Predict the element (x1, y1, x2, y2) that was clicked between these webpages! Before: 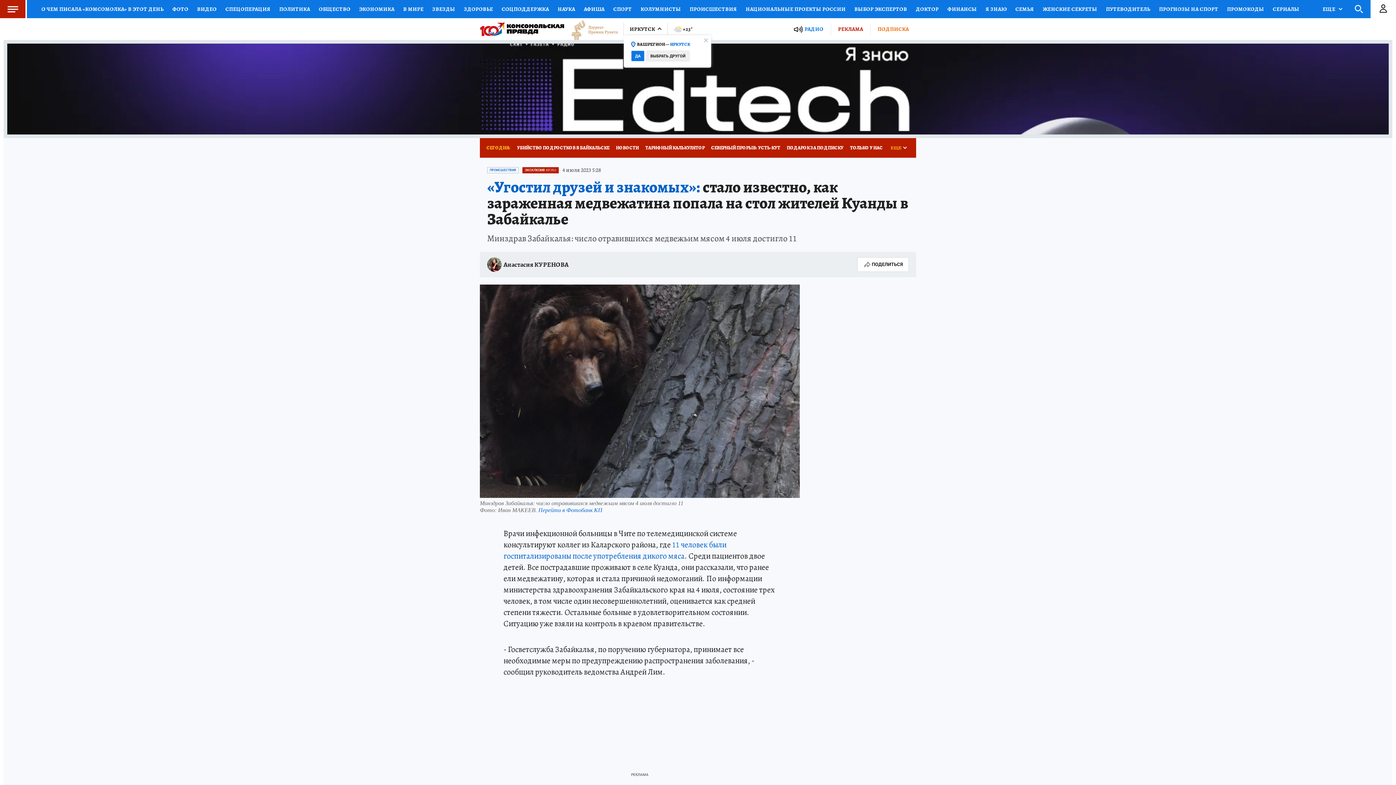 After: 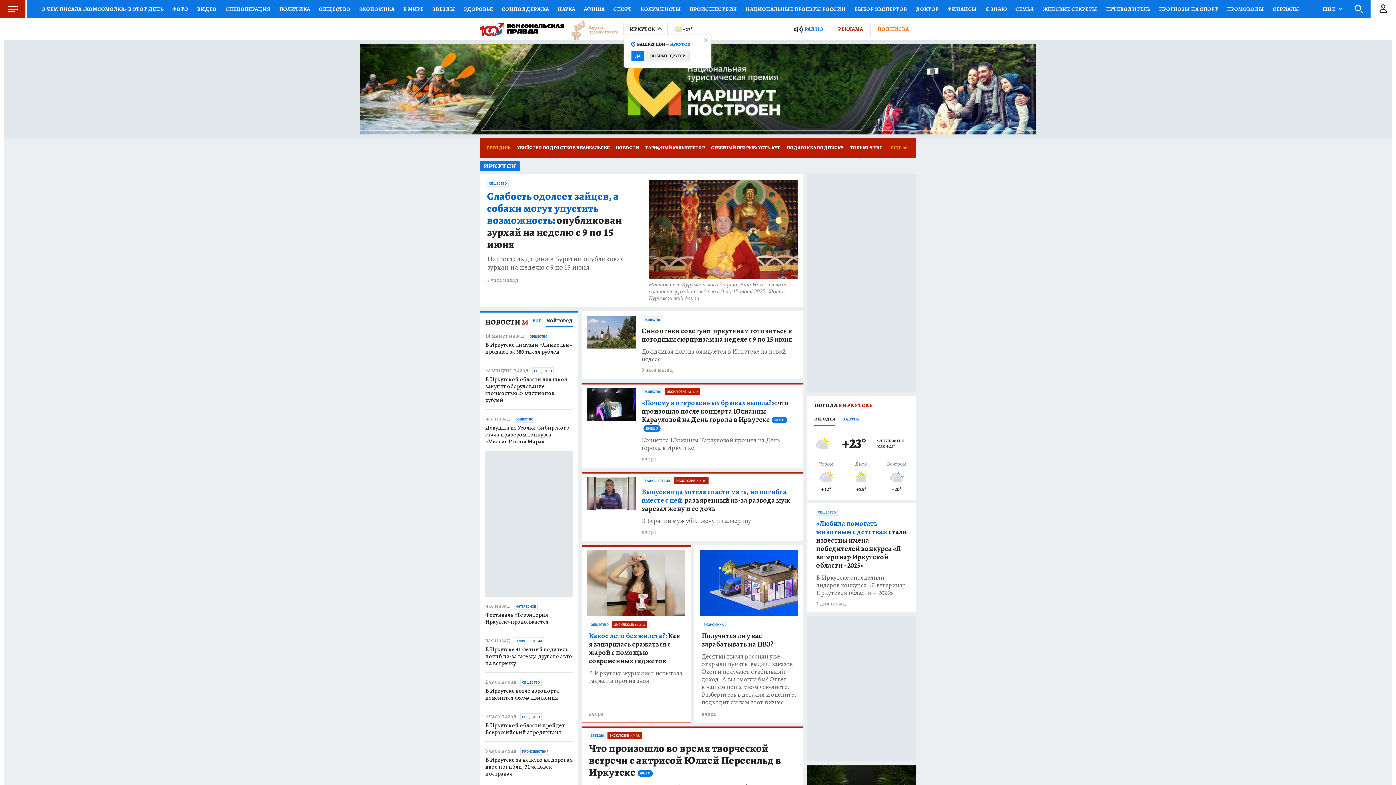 Action: bbox: (480, 22, 564, 35)